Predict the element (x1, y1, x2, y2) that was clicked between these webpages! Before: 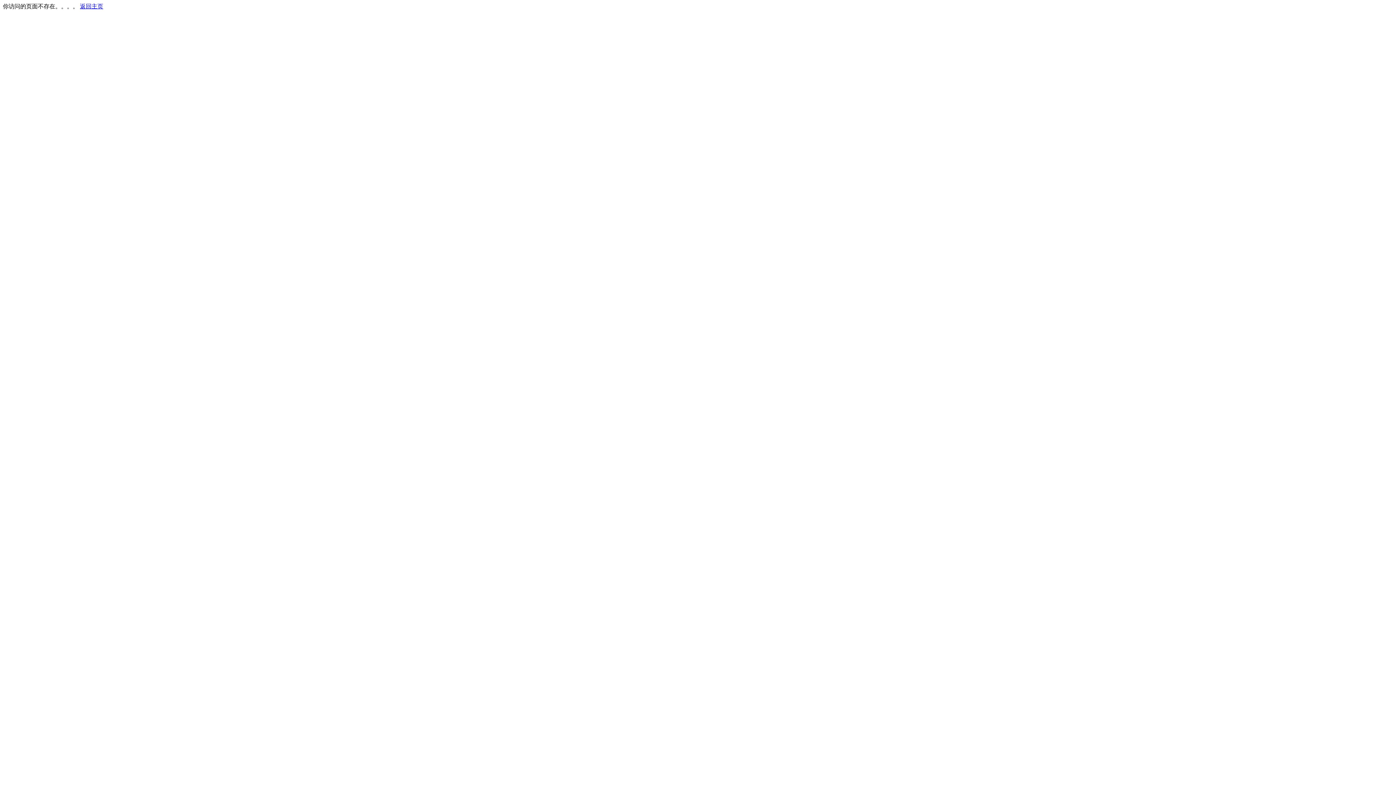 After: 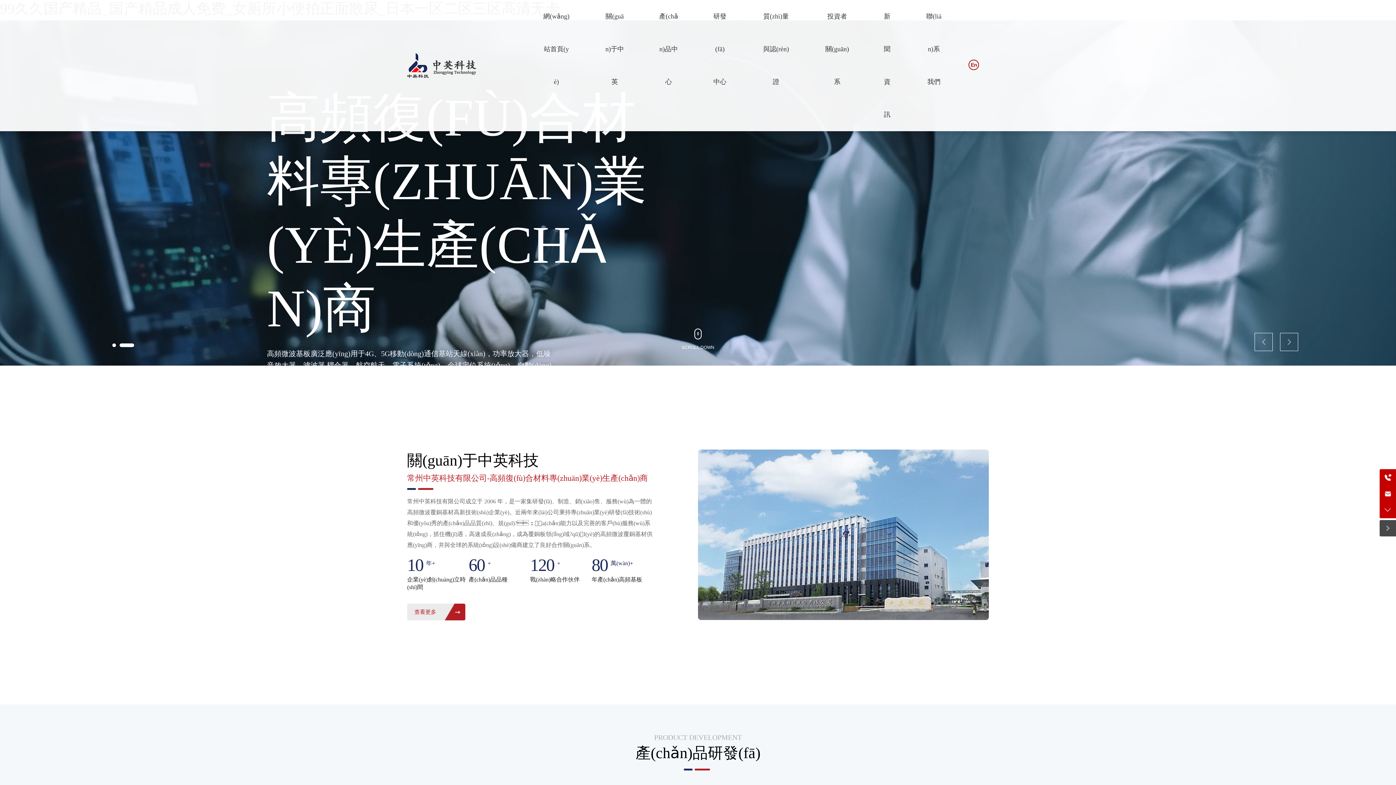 Action: label: 返回主页 bbox: (80, 3, 103, 9)